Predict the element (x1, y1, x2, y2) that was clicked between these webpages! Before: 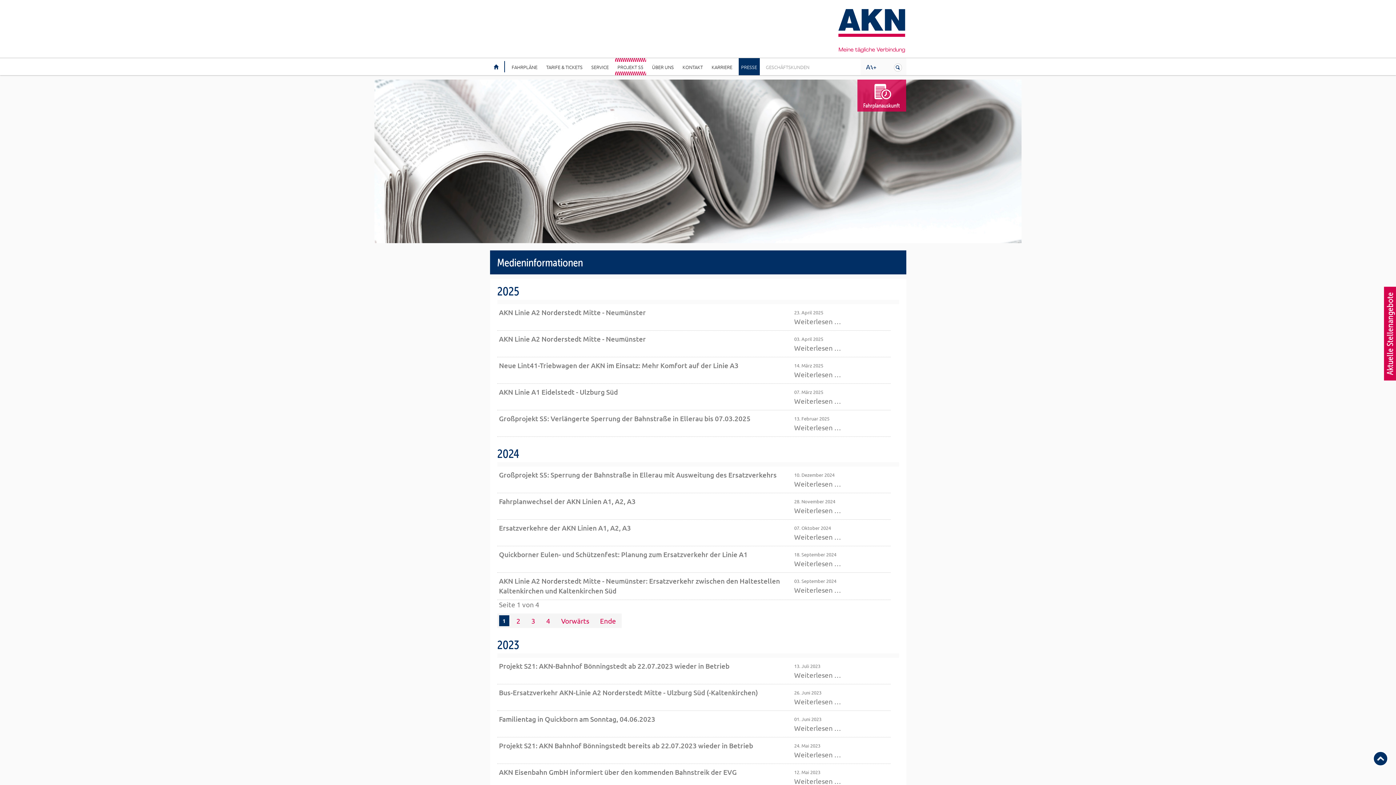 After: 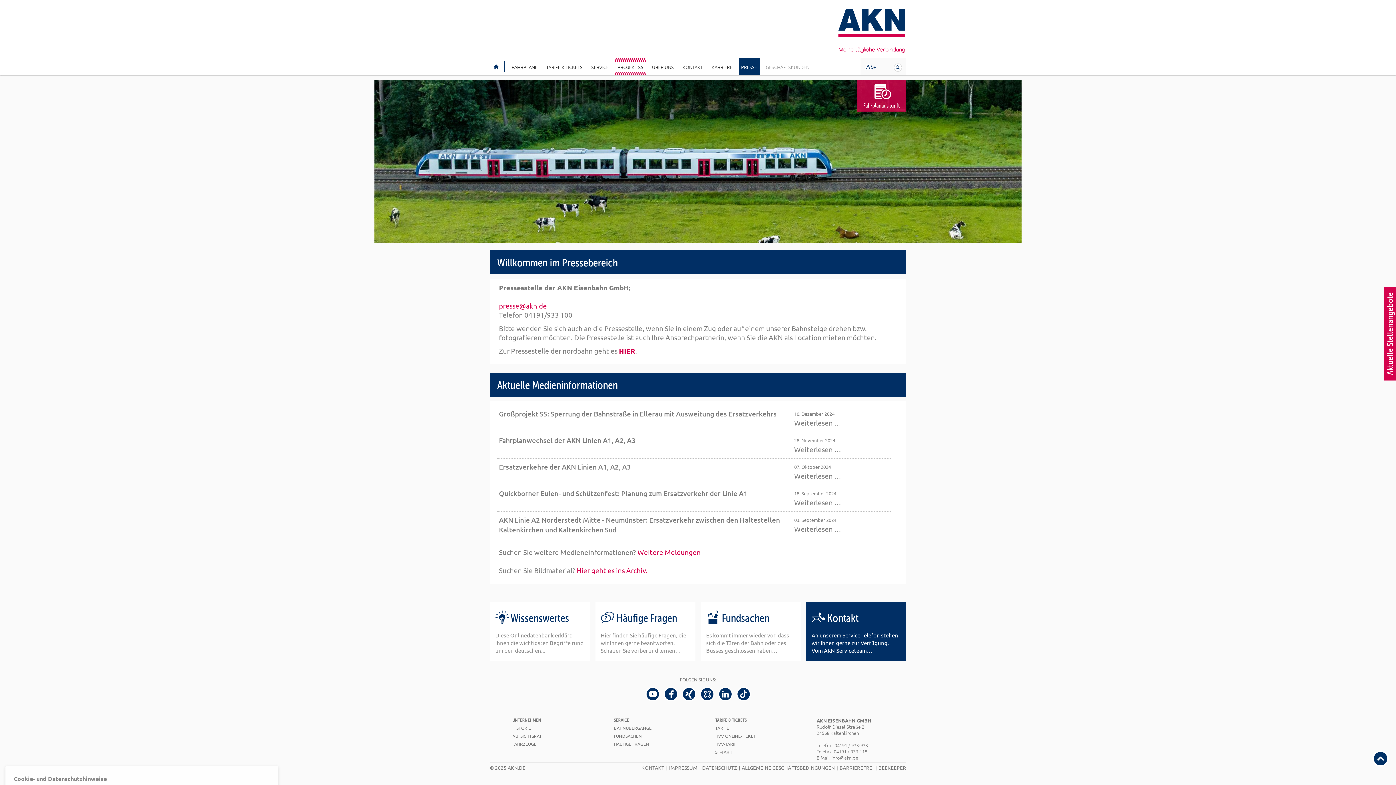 Action: label: PRESSE bbox: (738, 58, 759, 75)